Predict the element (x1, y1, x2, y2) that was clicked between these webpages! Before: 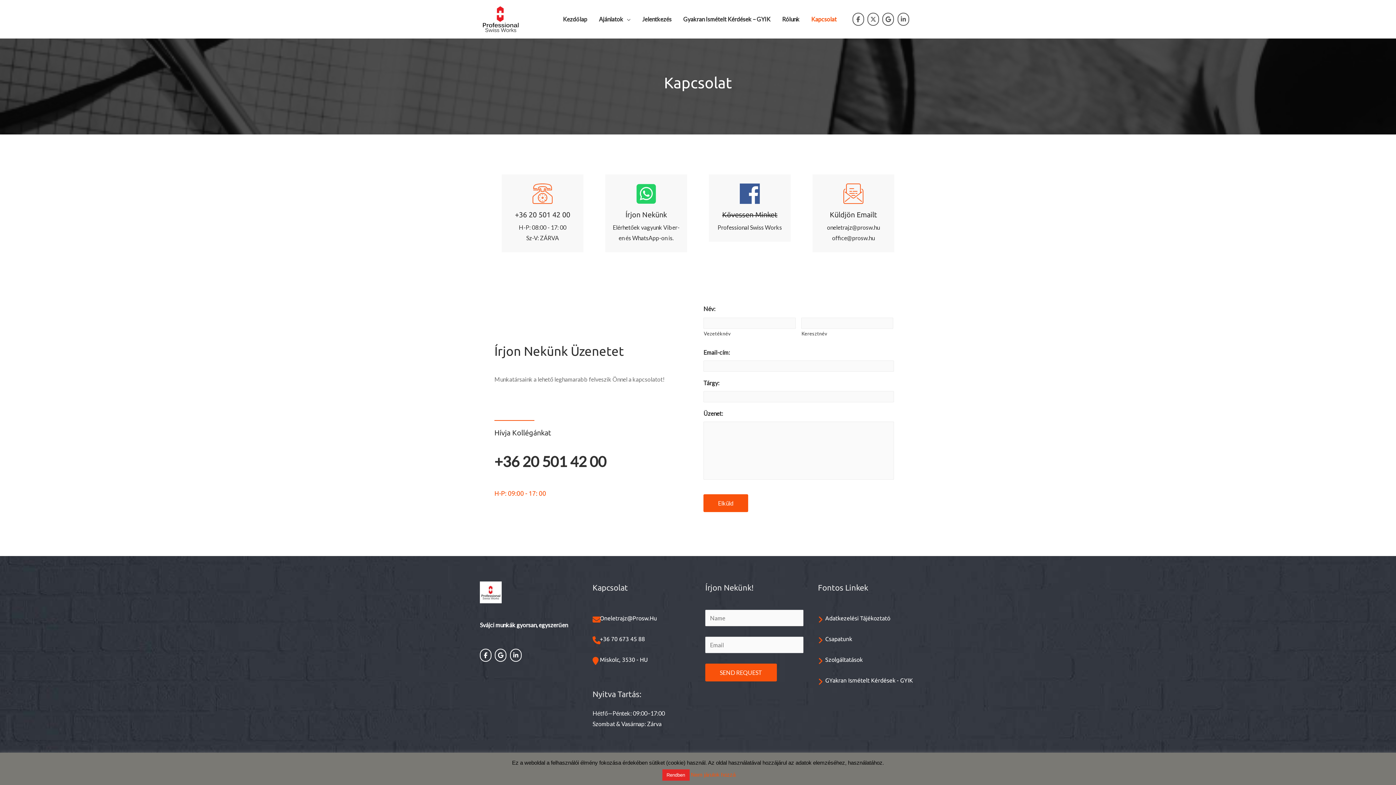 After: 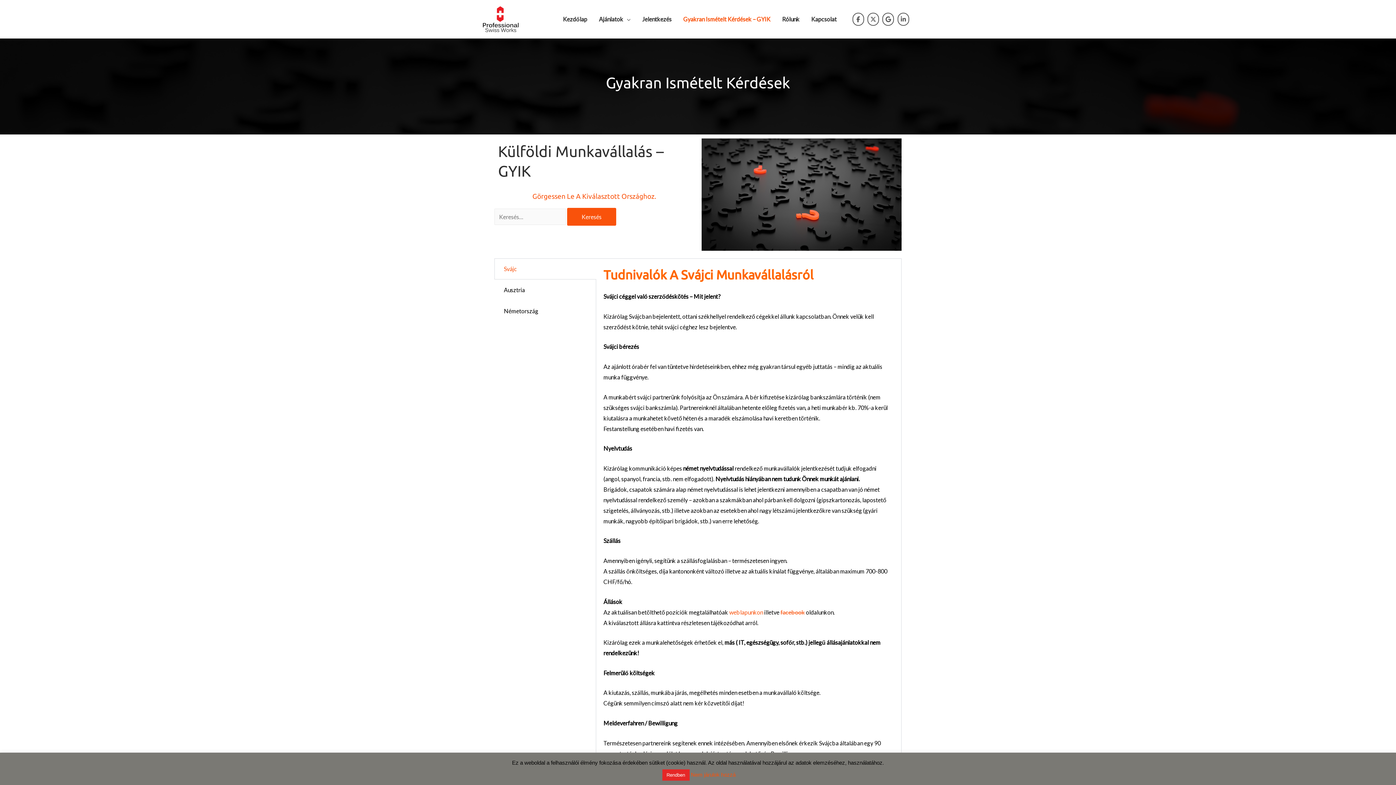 Action: bbox: (825, 677, 913, 683) label: GYakran Ismételt Kérdések - GYIK